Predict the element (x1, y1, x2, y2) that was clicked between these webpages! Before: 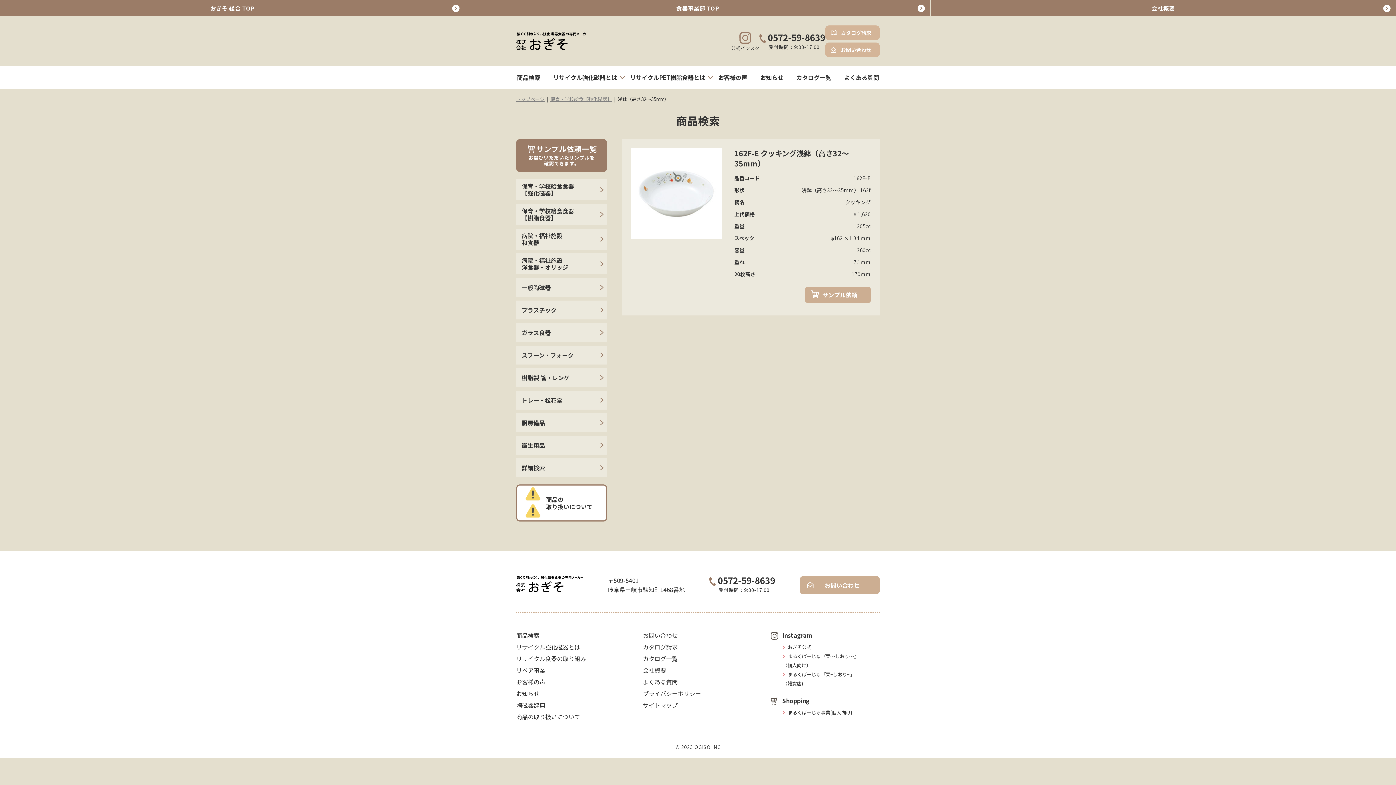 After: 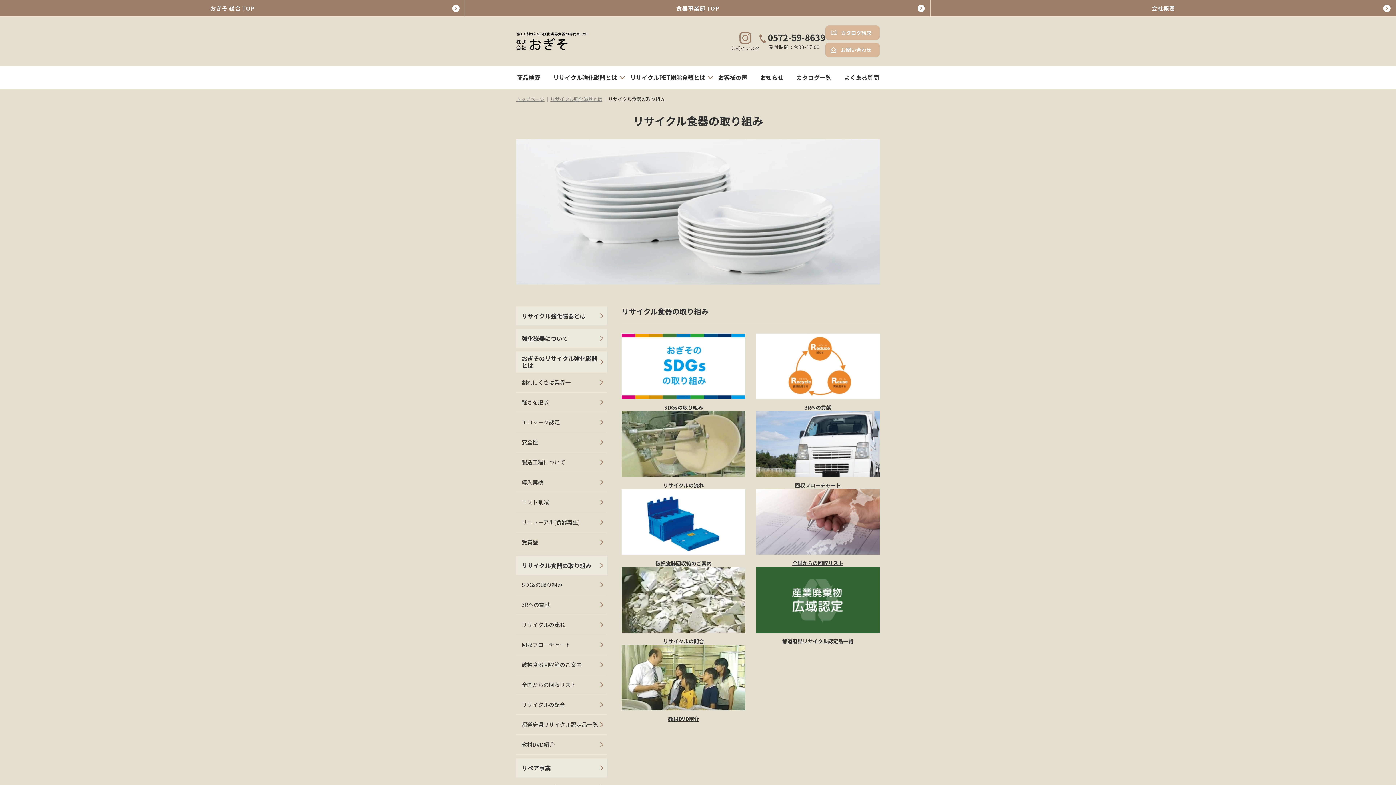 Action: bbox: (516, 654, 586, 663) label: リサイクル食器の取り組み